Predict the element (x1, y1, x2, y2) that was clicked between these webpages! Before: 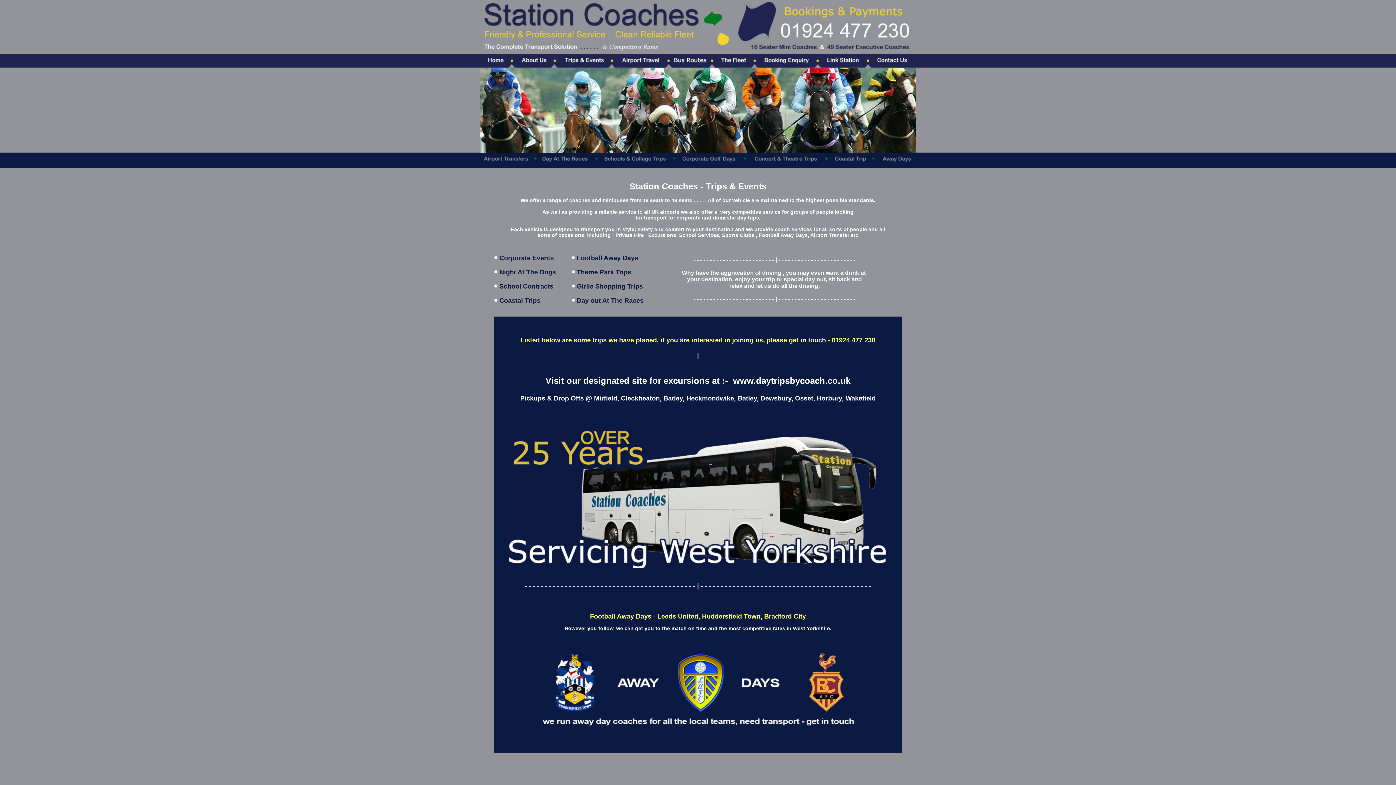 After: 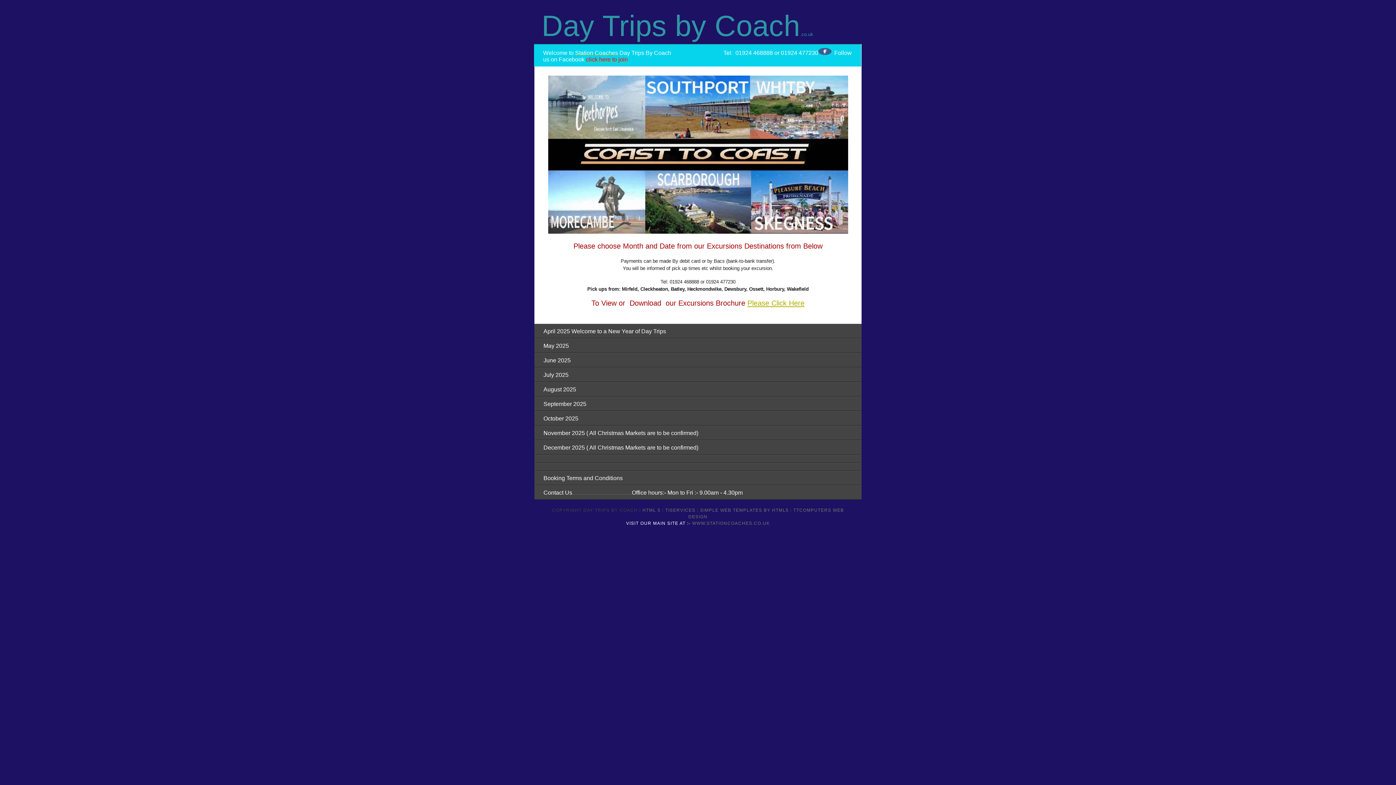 Action: label: www.daytripsbycoach.co.uk bbox: (733, 376, 850, 385)